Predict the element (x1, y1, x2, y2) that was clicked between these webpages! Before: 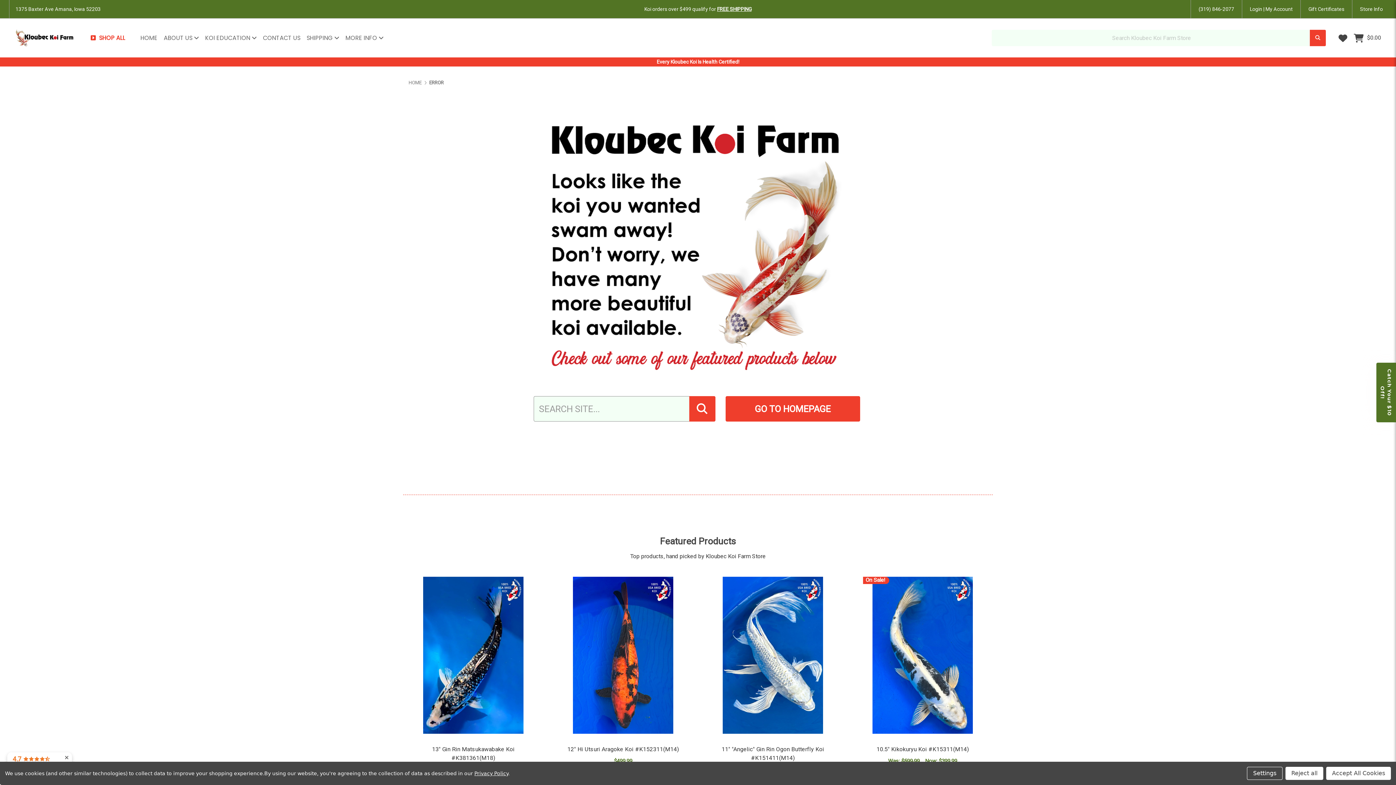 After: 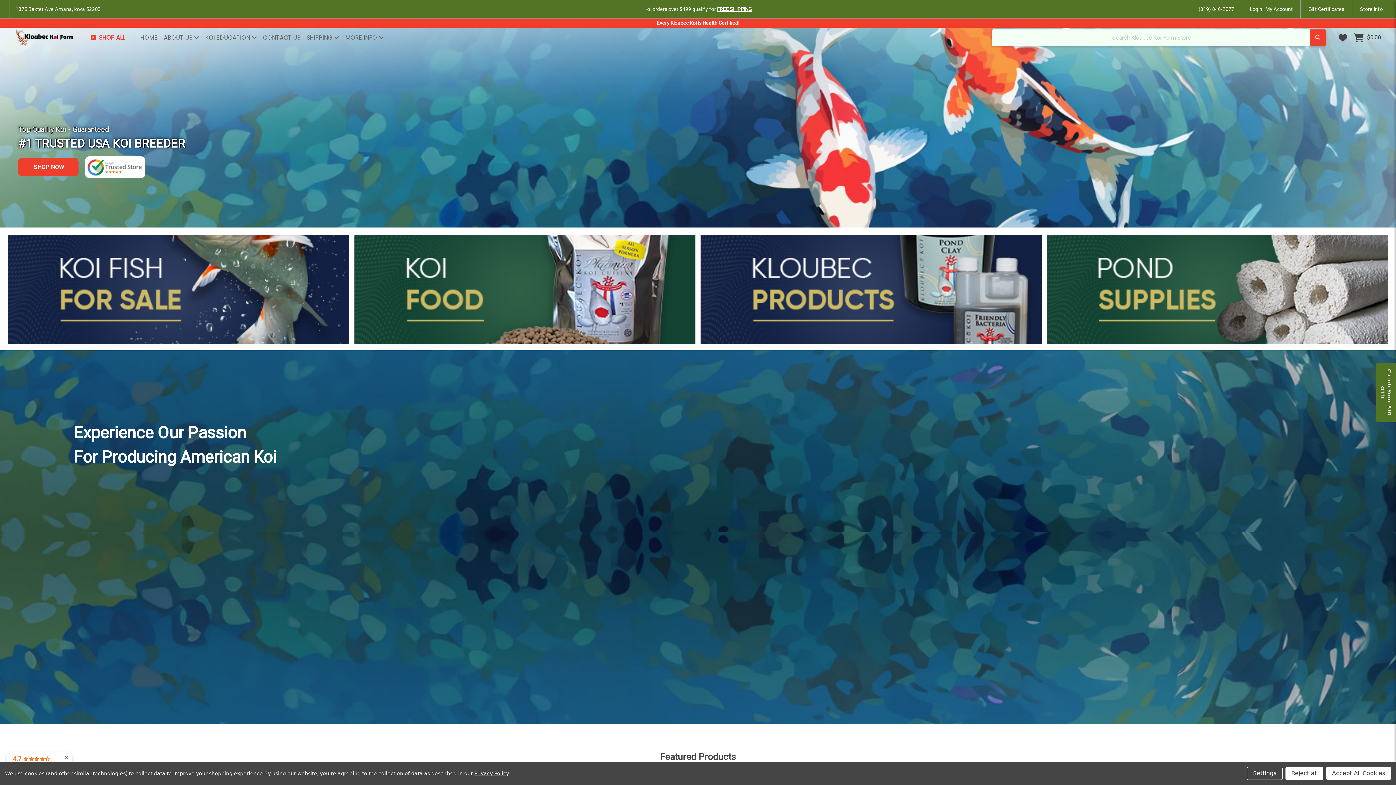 Action: bbox: (725, 396, 860, 421) label: GO TO HOMEPAGE